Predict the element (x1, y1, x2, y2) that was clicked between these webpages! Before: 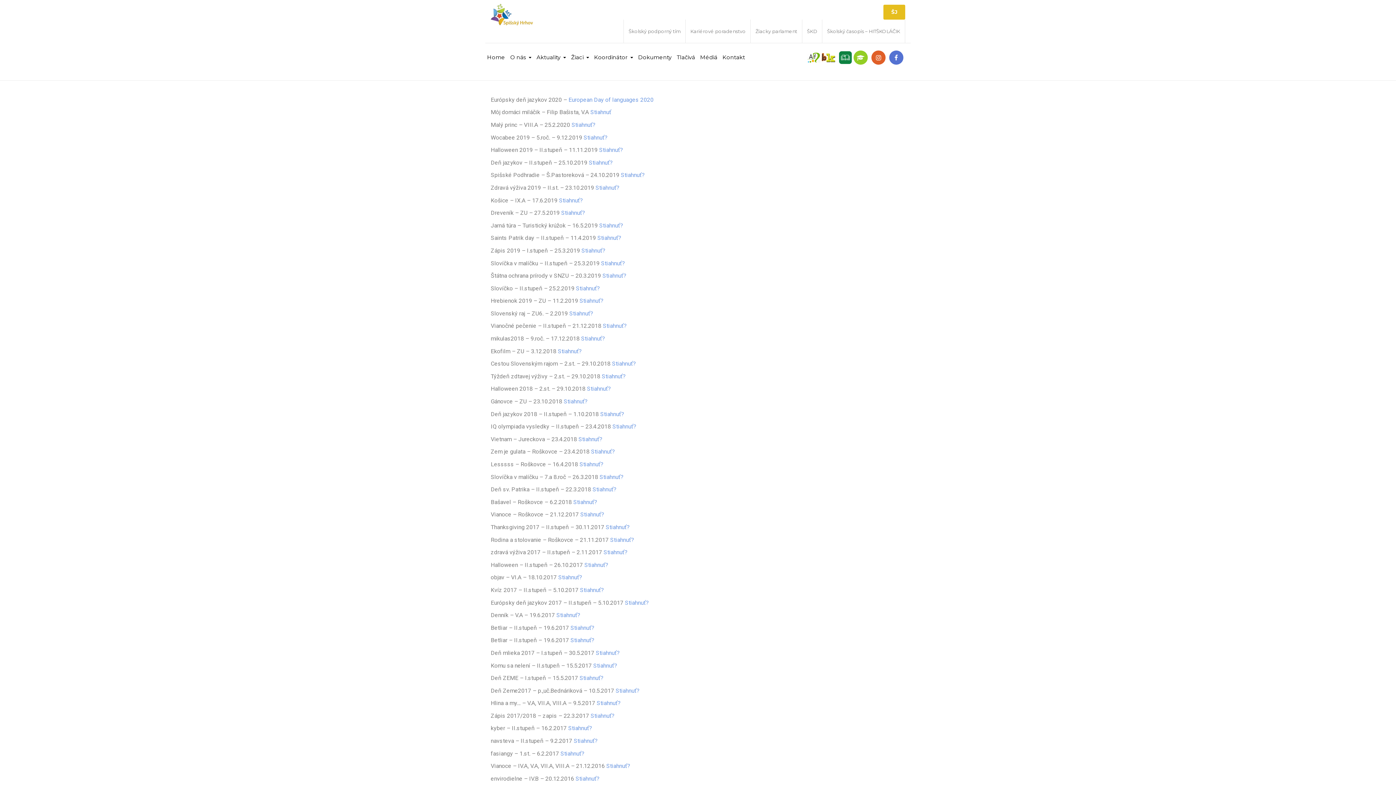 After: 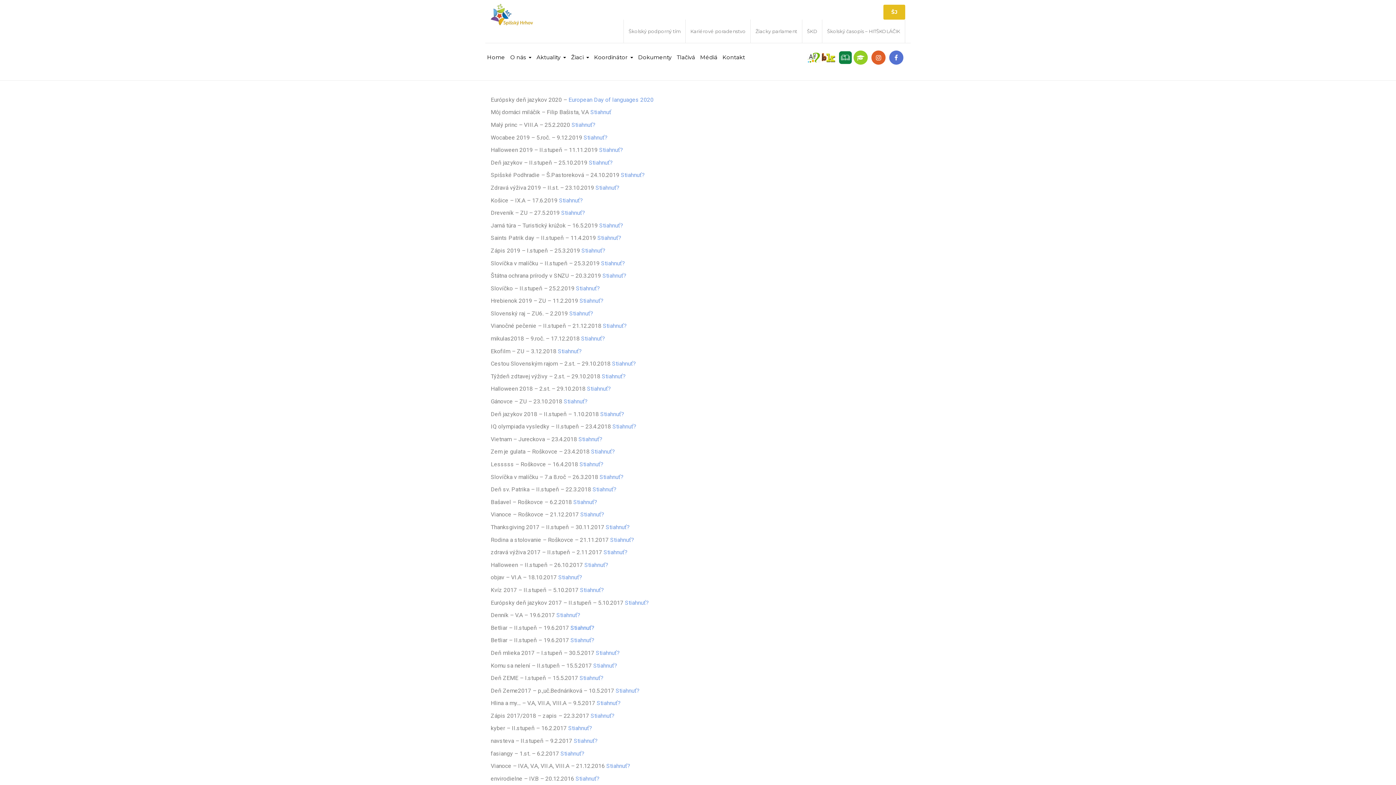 Action: bbox: (569, 624, 594, 631) label:  Stiahnuť?